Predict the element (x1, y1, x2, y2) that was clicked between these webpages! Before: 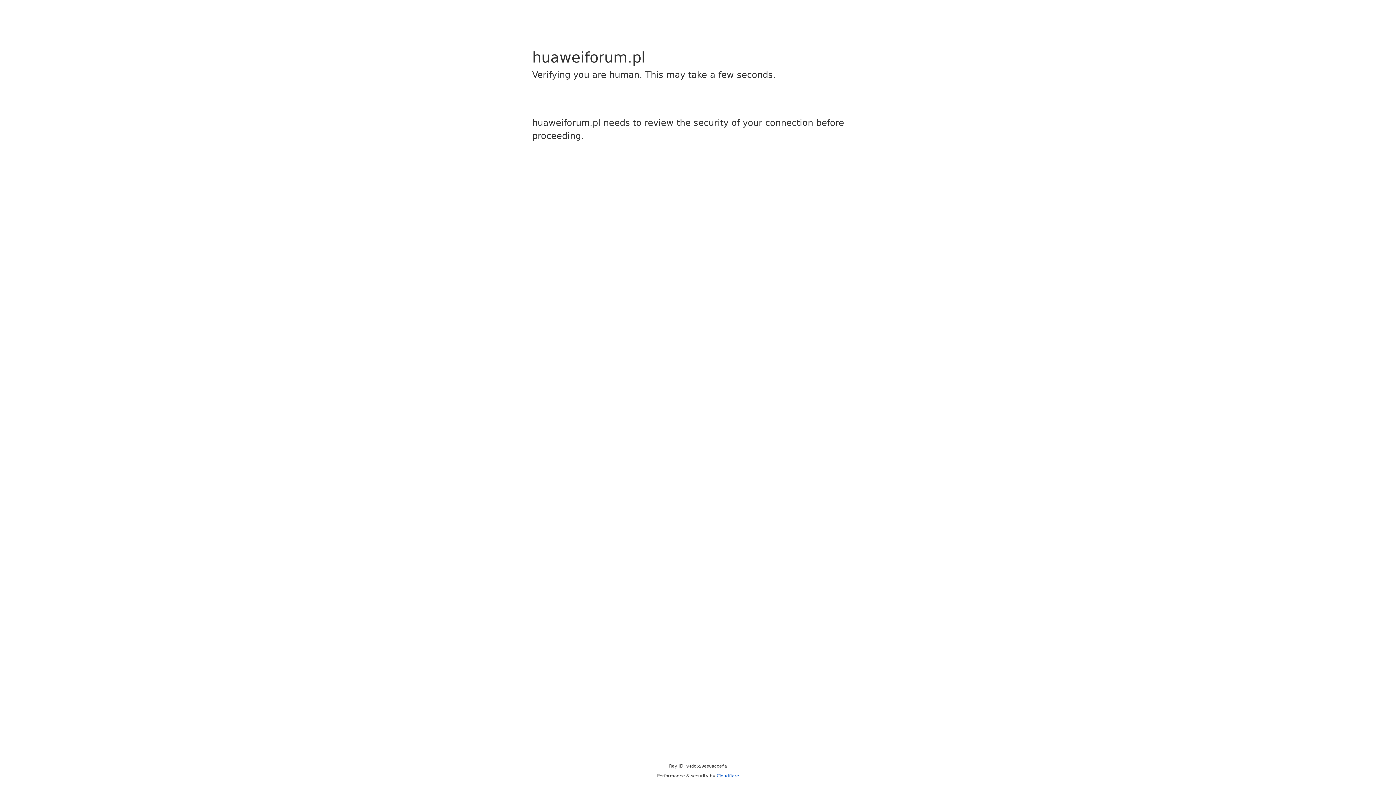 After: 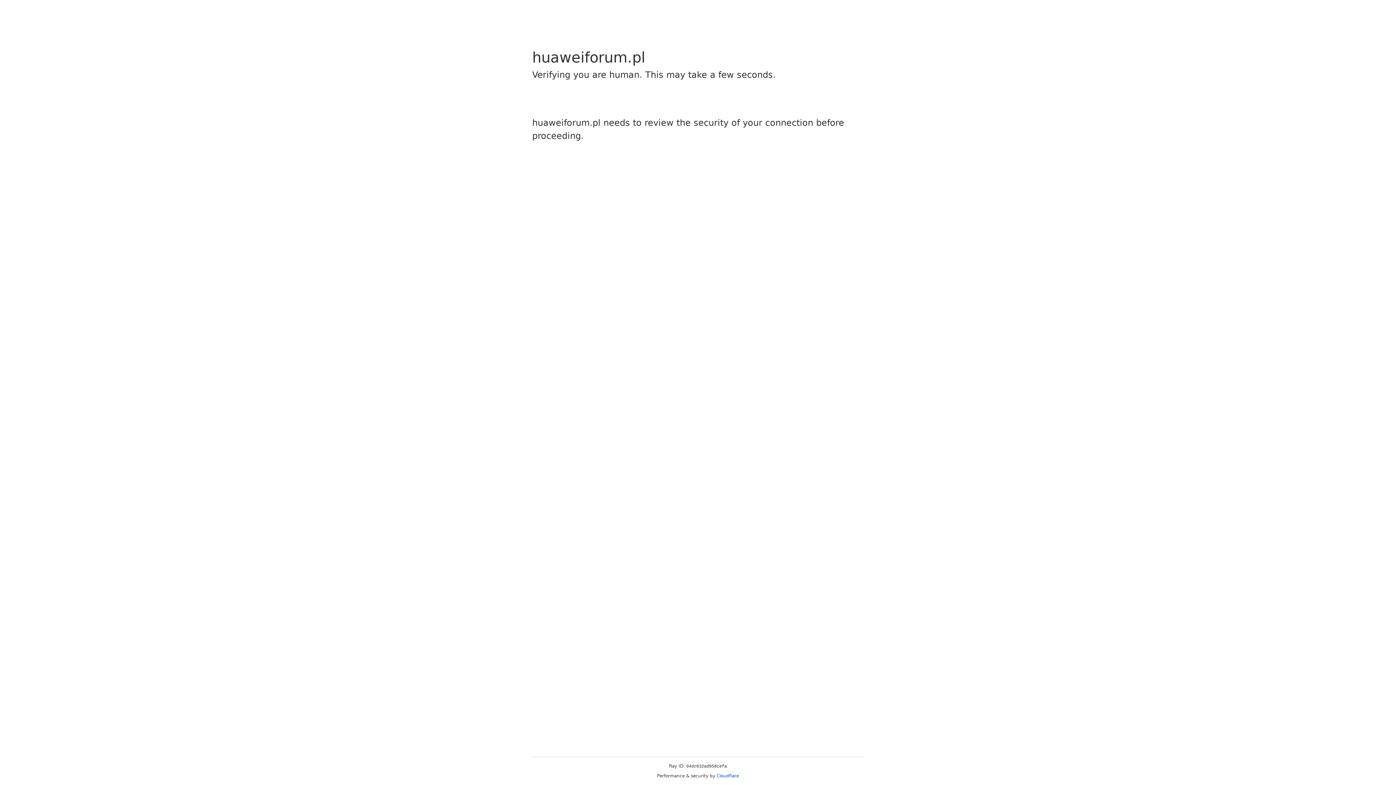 Action: label: Cloudflare bbox: (716, 773, 739, 778)